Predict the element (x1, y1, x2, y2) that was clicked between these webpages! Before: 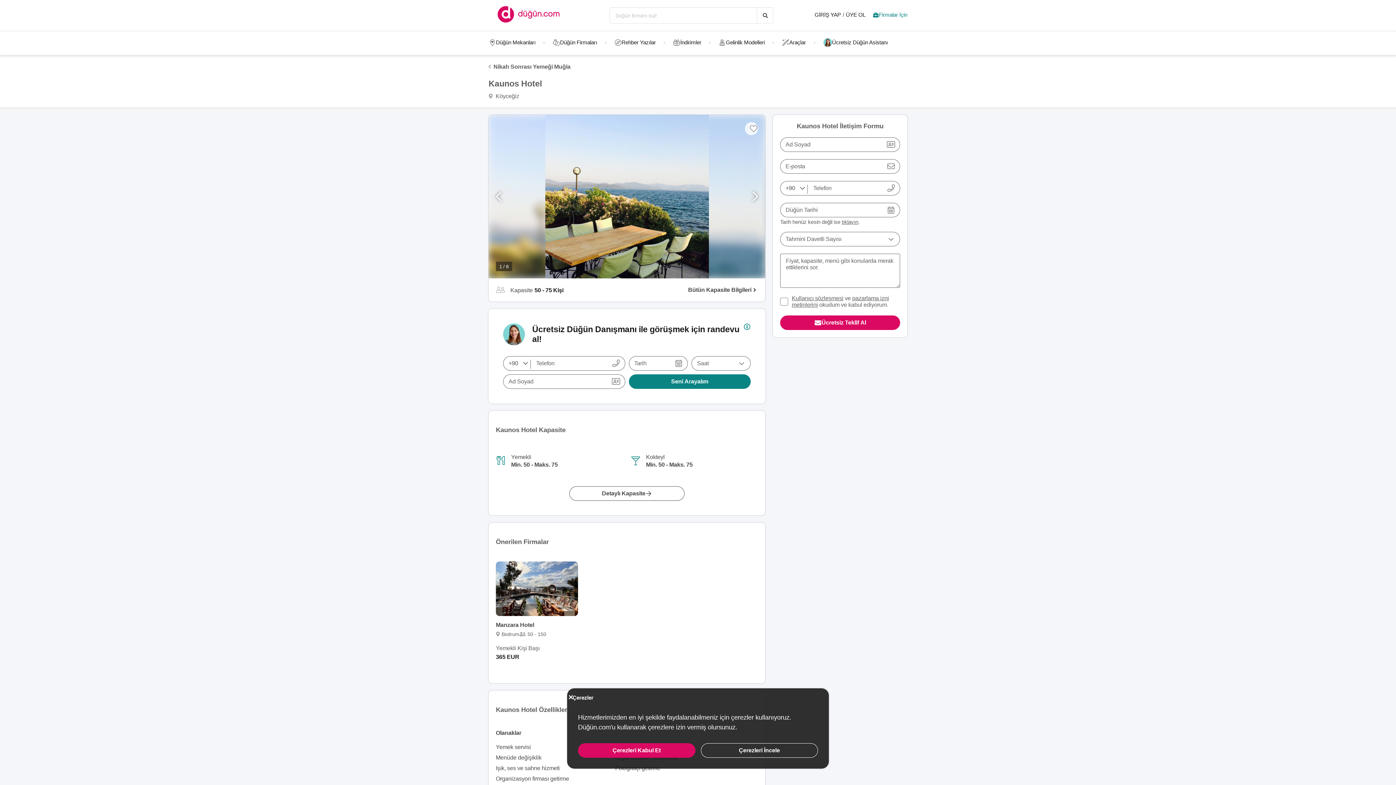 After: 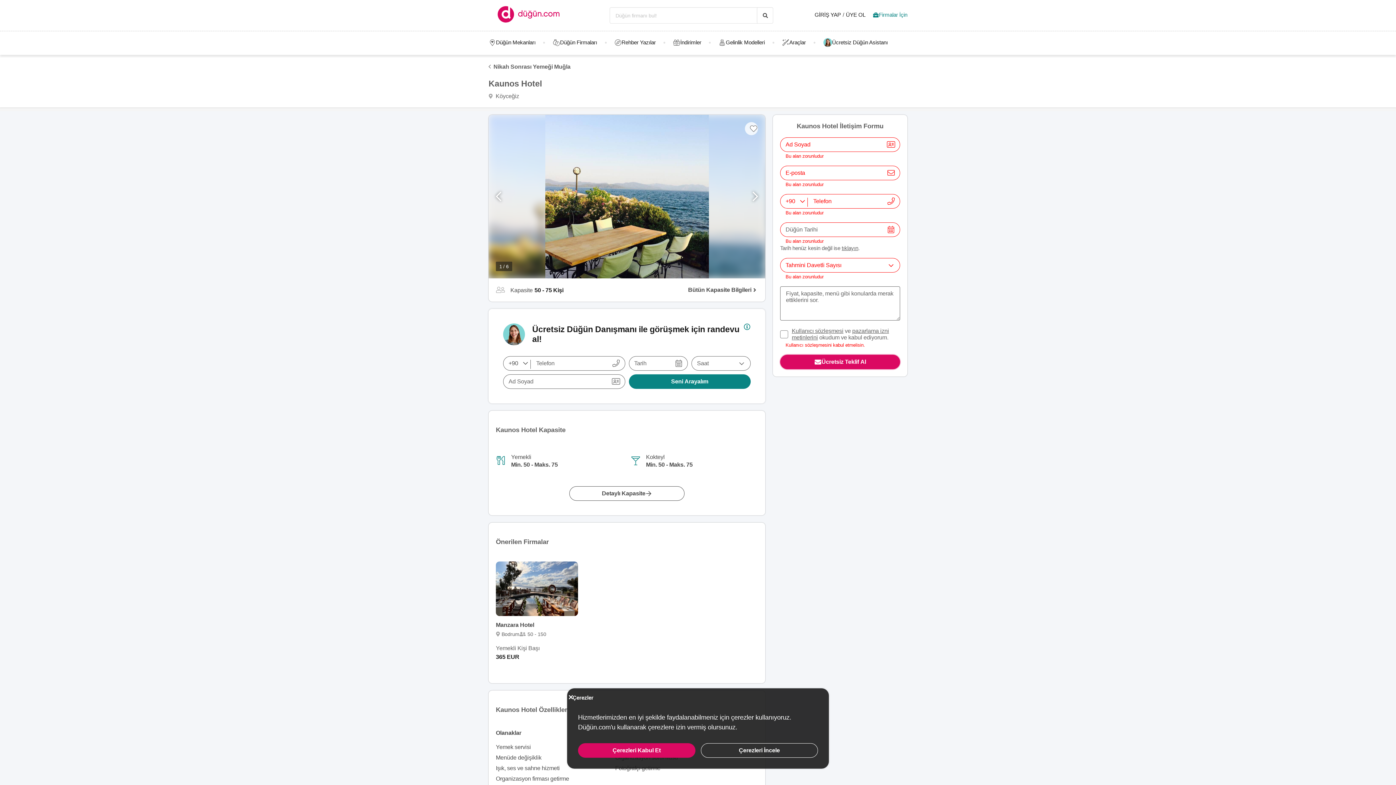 Action: label: Ücretsiz Teklif Al bbox: (780, 315, 900, 330)